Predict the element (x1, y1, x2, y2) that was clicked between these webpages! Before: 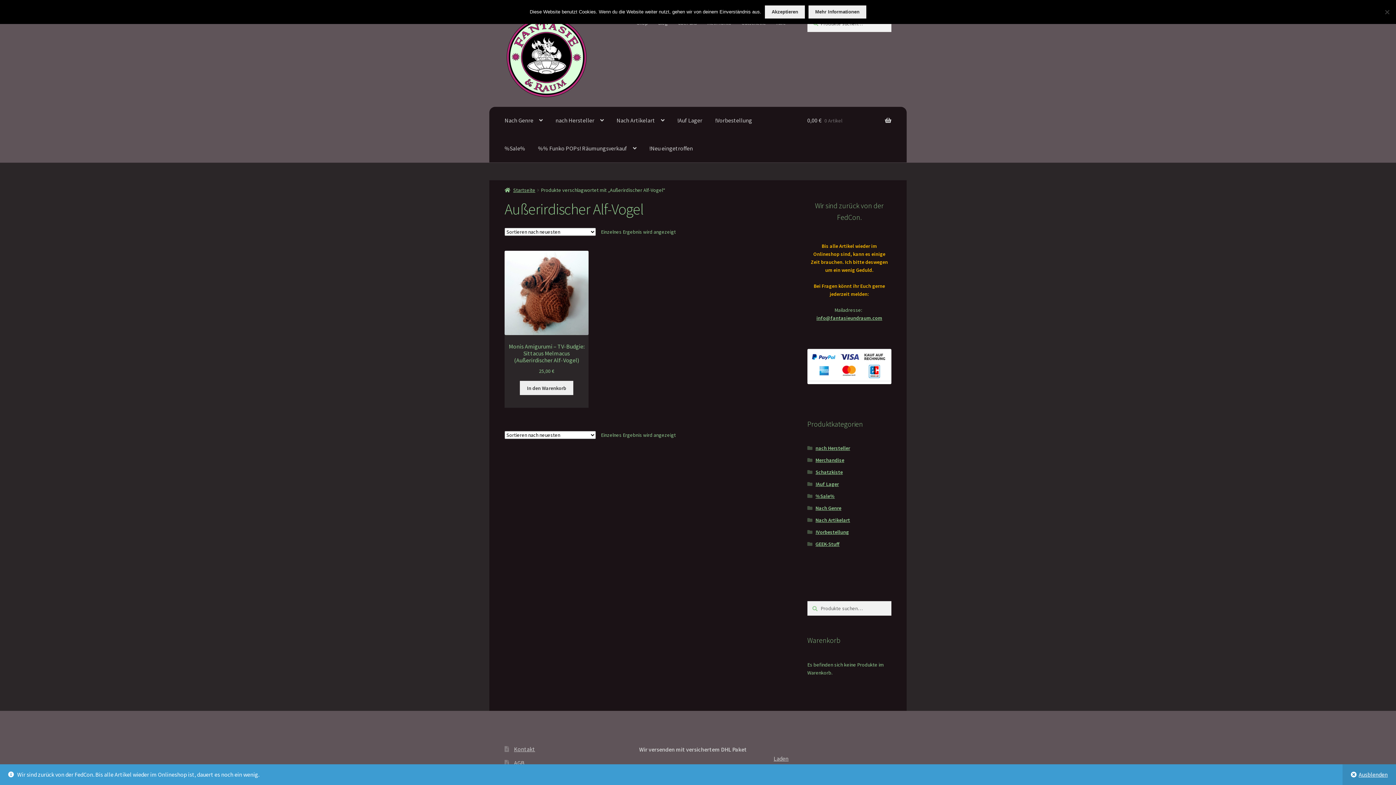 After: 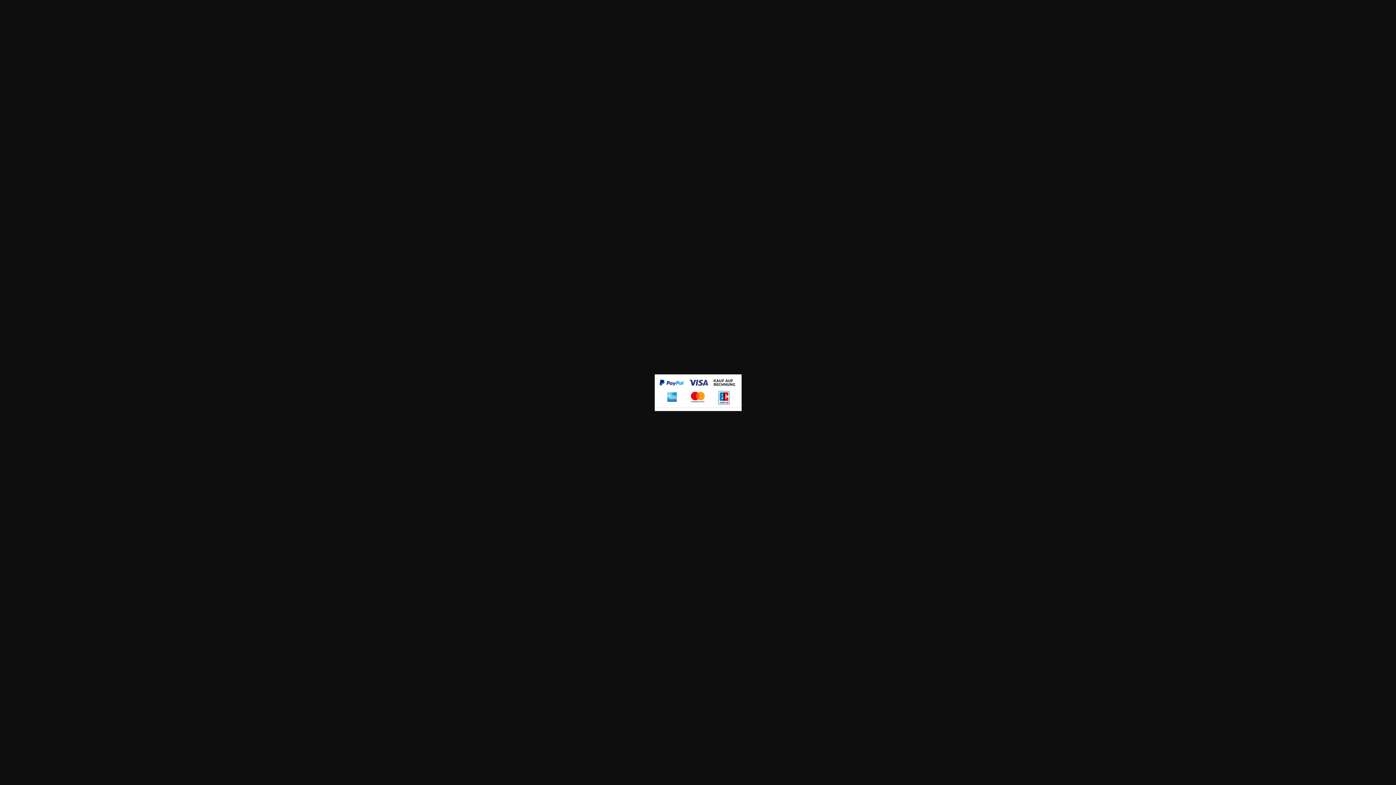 Action: bbox: (807, 348, 891, 384)